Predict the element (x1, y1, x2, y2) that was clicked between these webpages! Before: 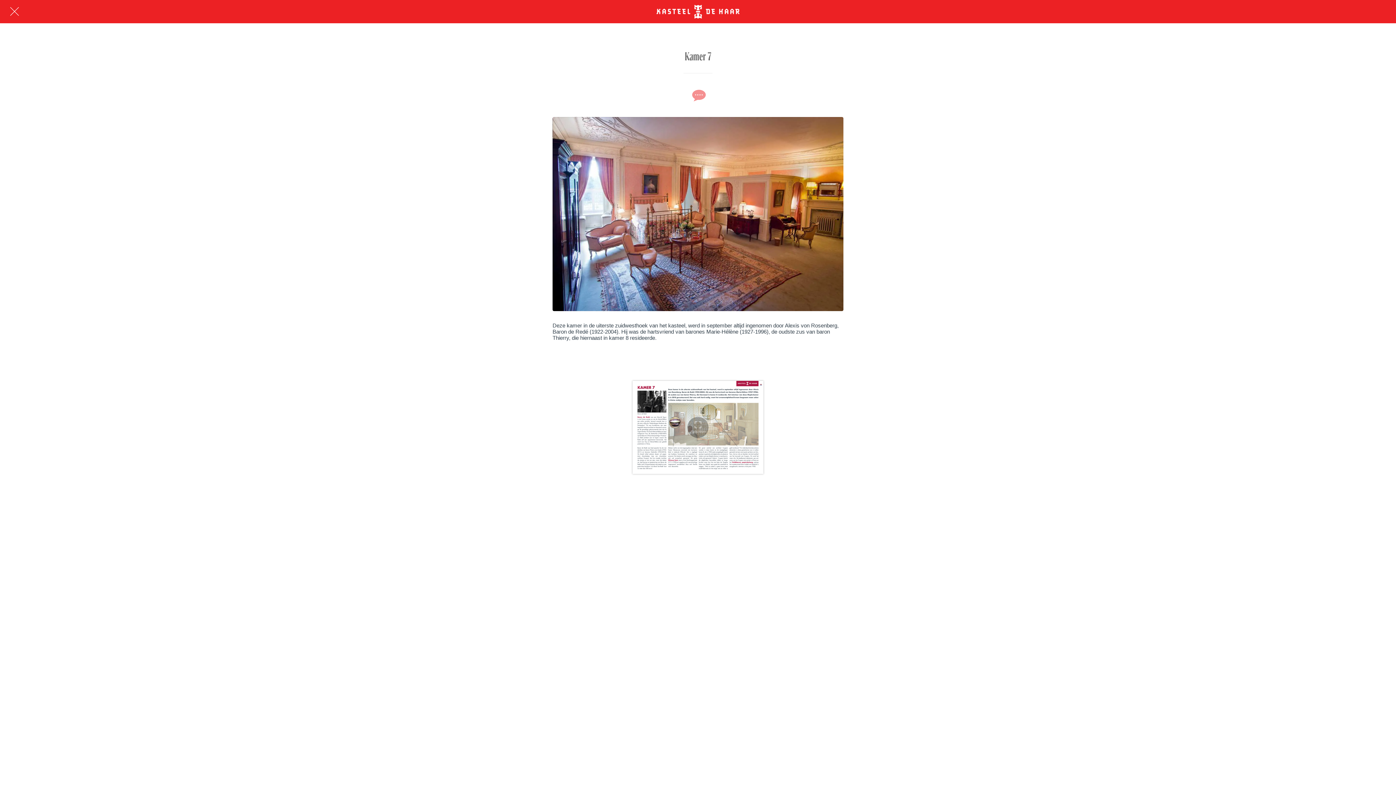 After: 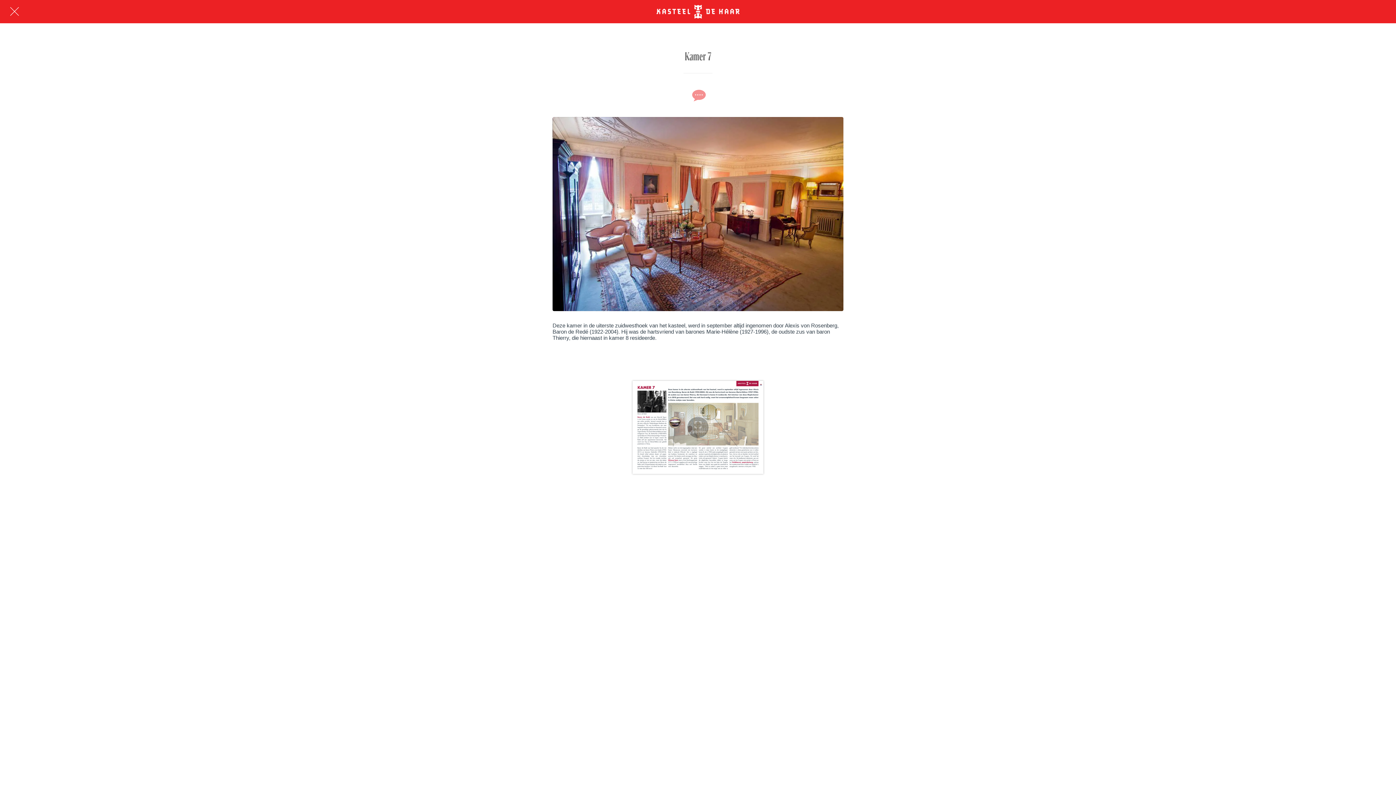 Action: label: Afsluiten bbox: (10, 7, 18, 16)